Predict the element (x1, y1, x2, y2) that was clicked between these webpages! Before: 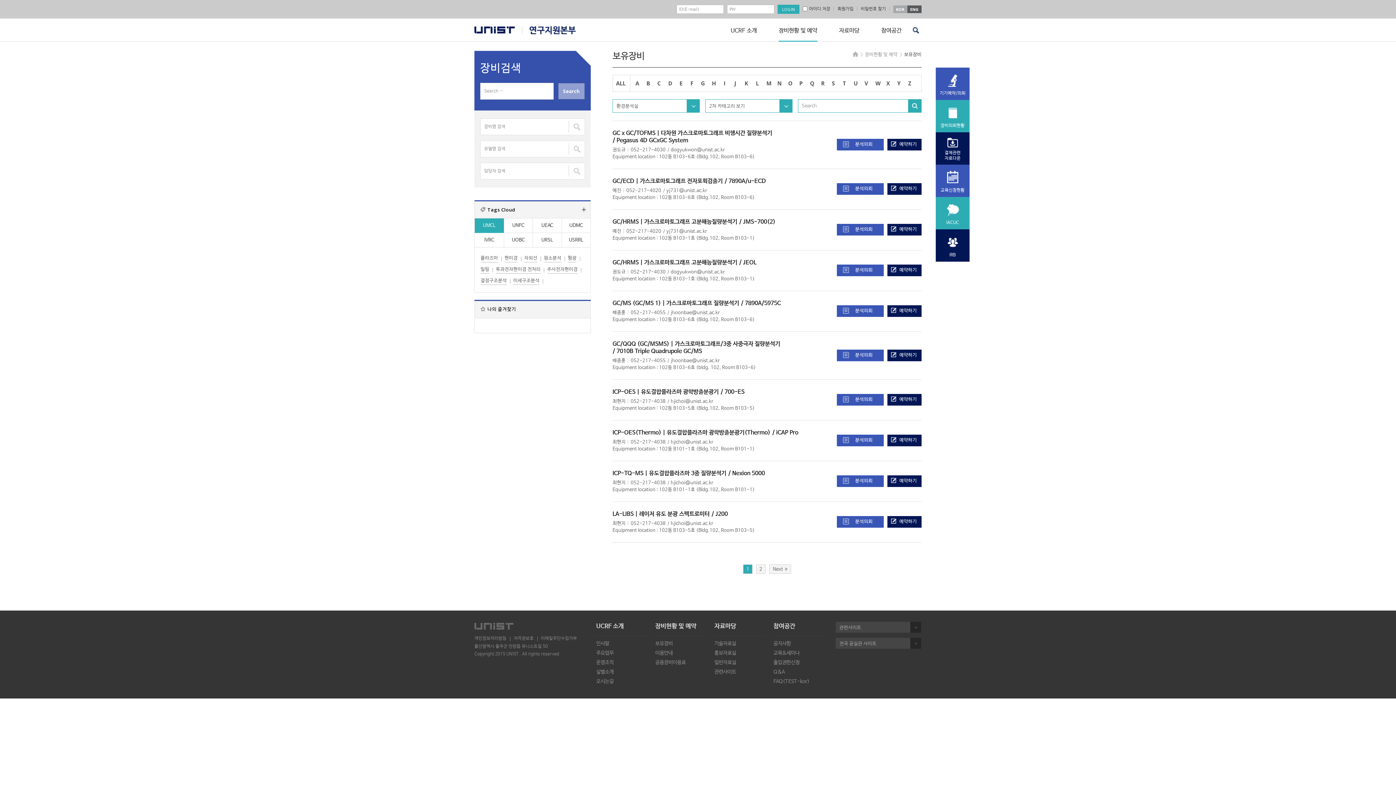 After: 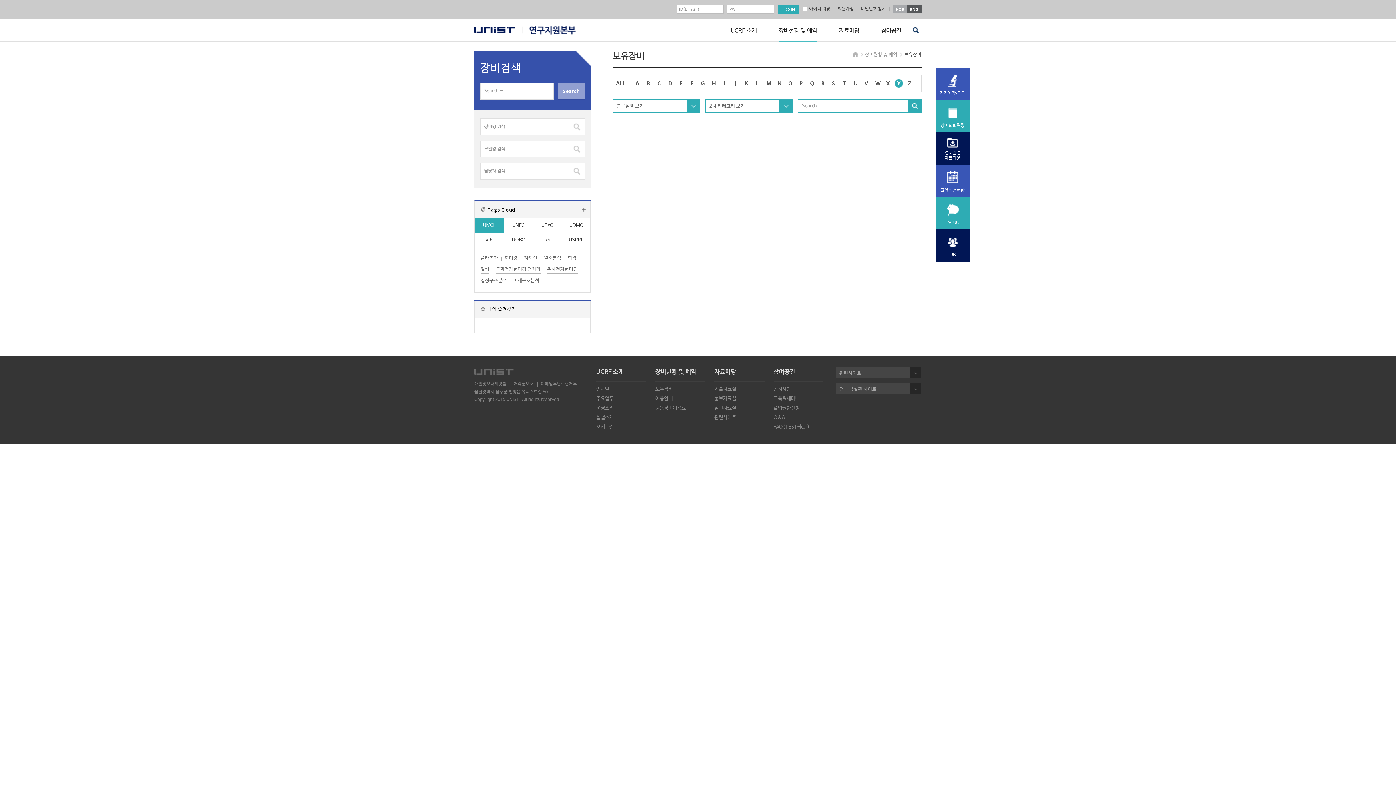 Action: bbox: (893, 79, 904, 87) label: Y